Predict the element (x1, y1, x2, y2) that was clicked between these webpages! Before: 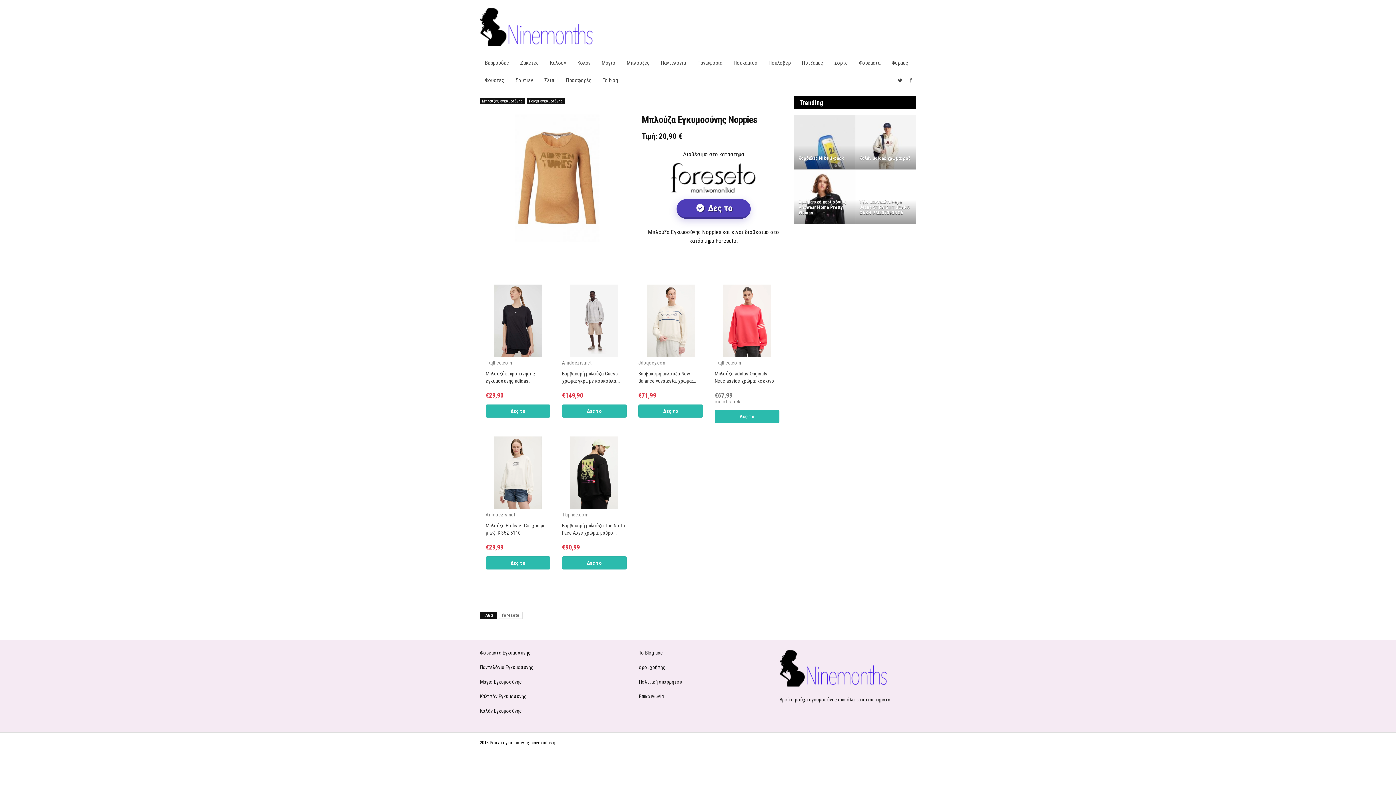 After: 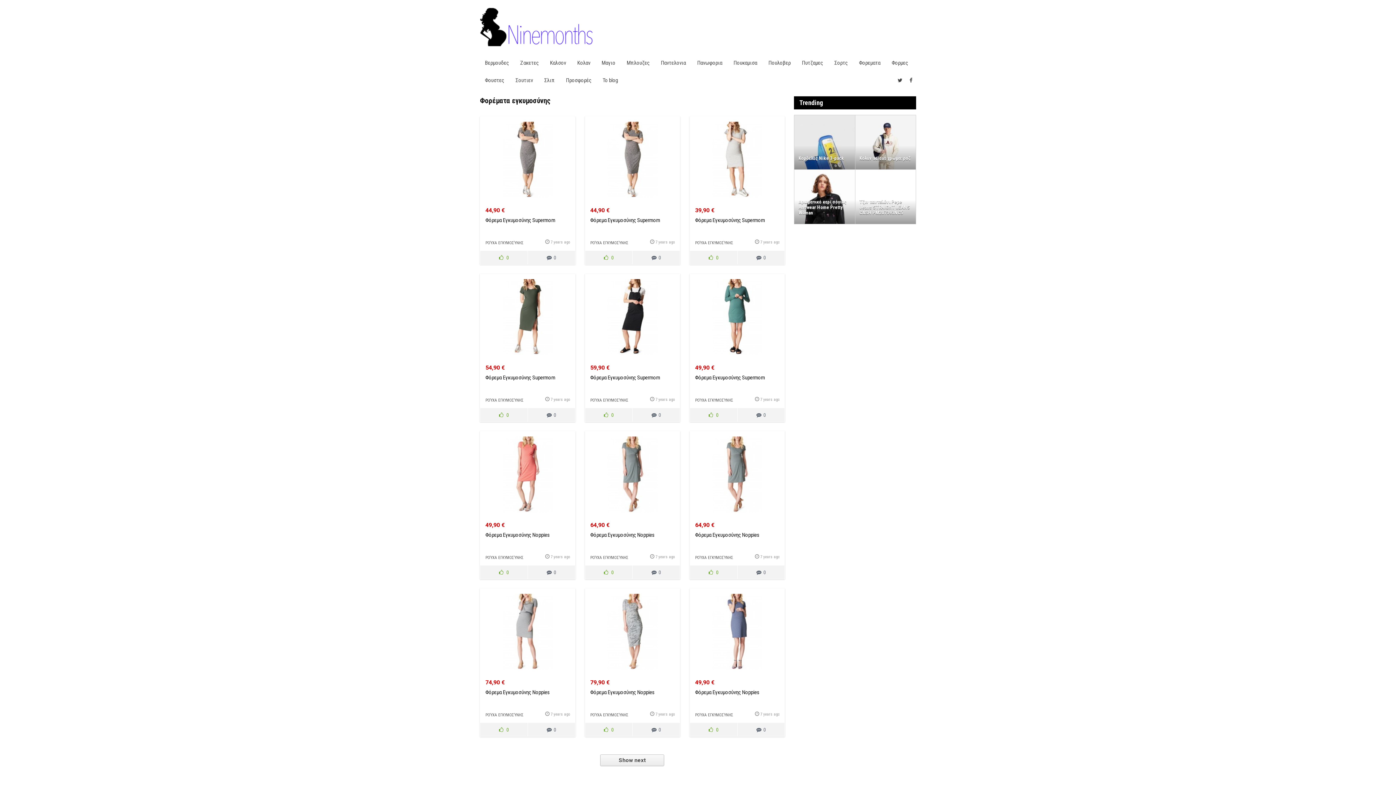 Action: label: Φορεματα bbox: (854, 54, 885, 71)